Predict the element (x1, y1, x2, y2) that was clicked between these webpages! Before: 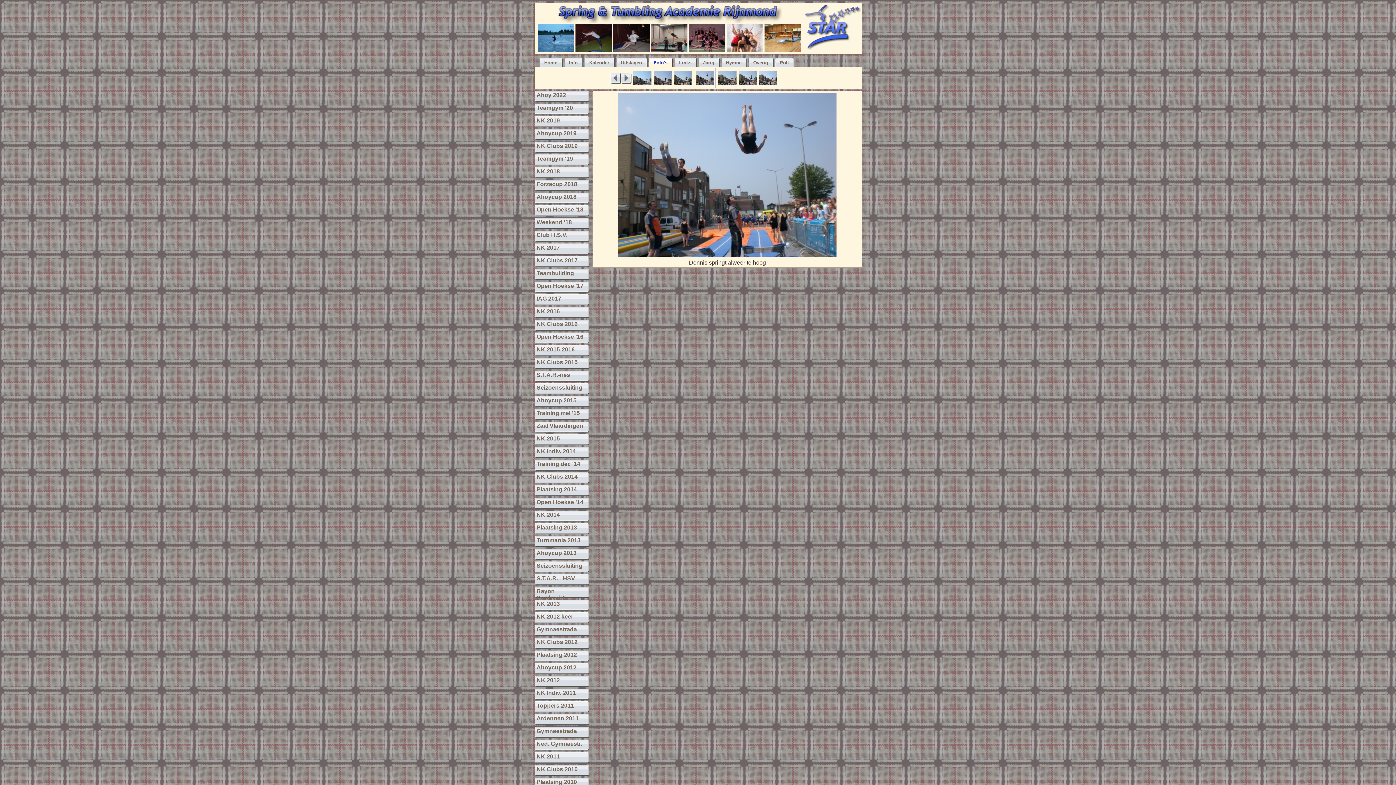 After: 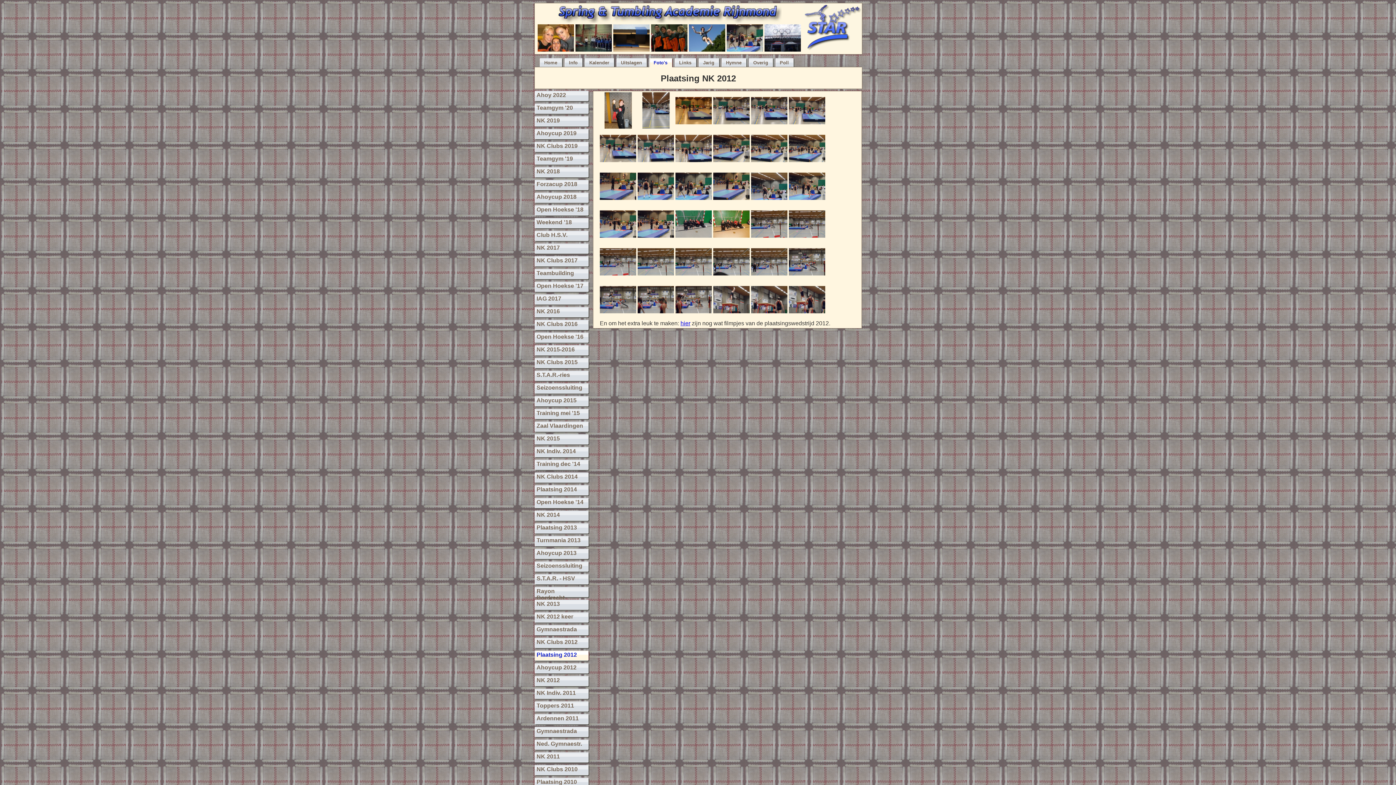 Action: label: Plaatsing 2012 bbox: (534, 650, 589, 661)